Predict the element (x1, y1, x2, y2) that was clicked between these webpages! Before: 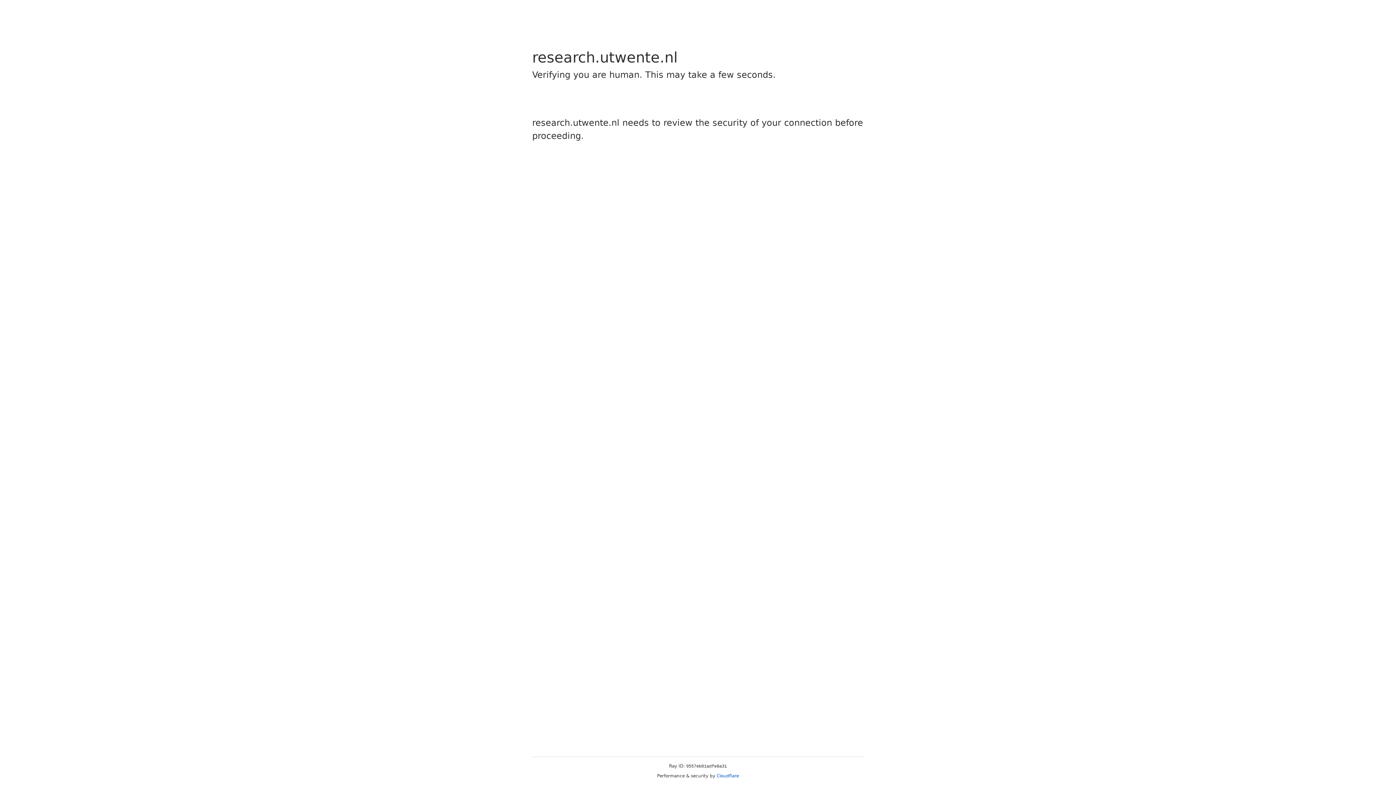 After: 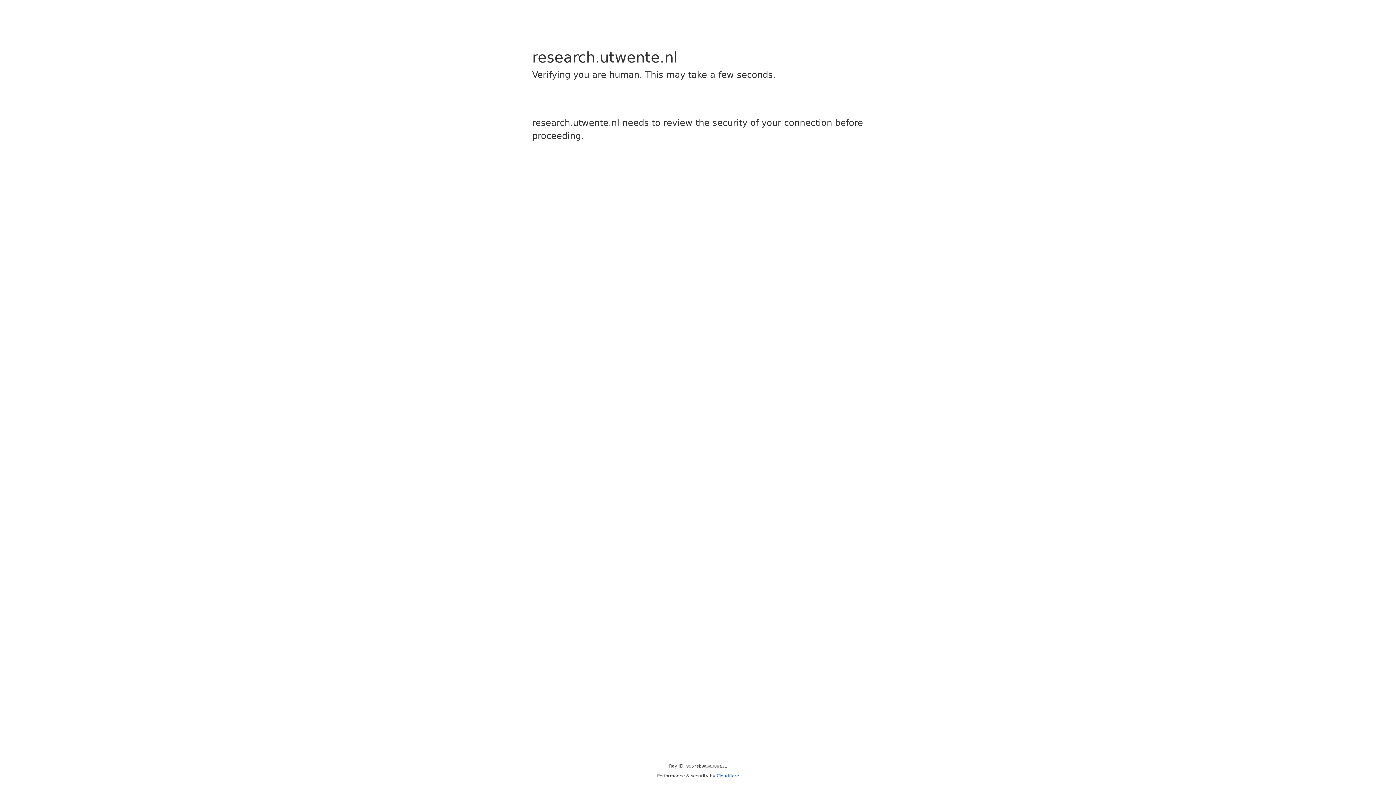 Action: label: Cloudflare bbox: (716, 773, 739, 778)